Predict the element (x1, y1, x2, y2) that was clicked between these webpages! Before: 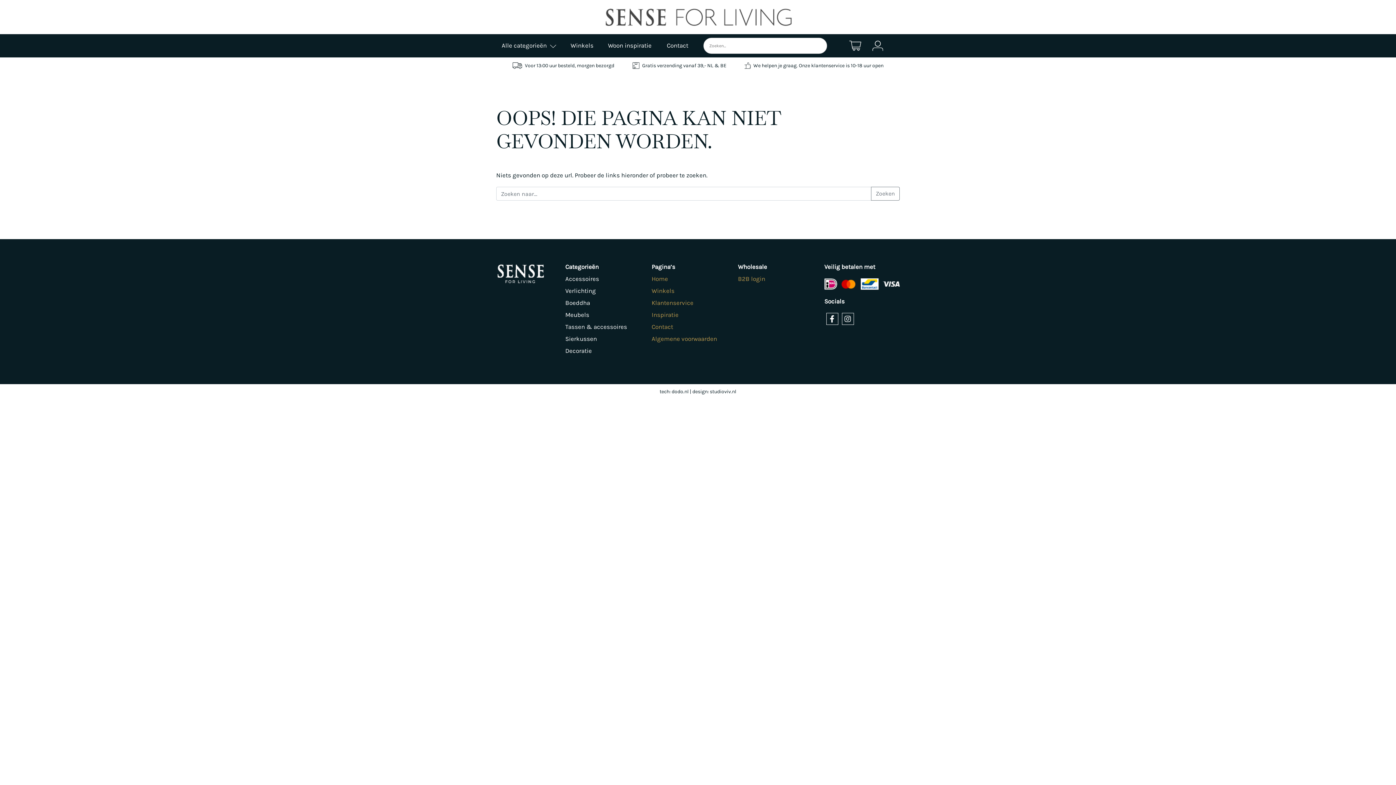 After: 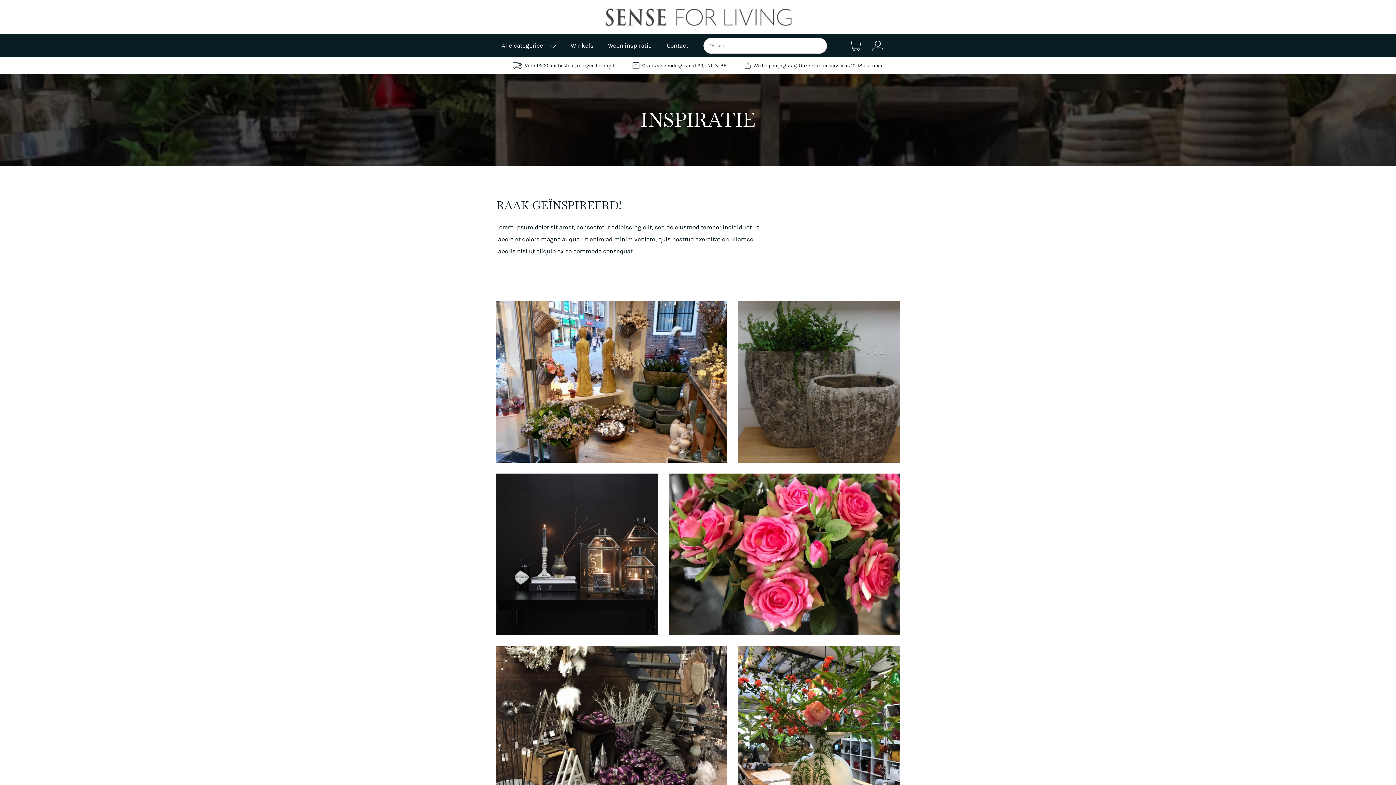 Action: label: Inspiratie bbox: (651, 311, 678, 318)